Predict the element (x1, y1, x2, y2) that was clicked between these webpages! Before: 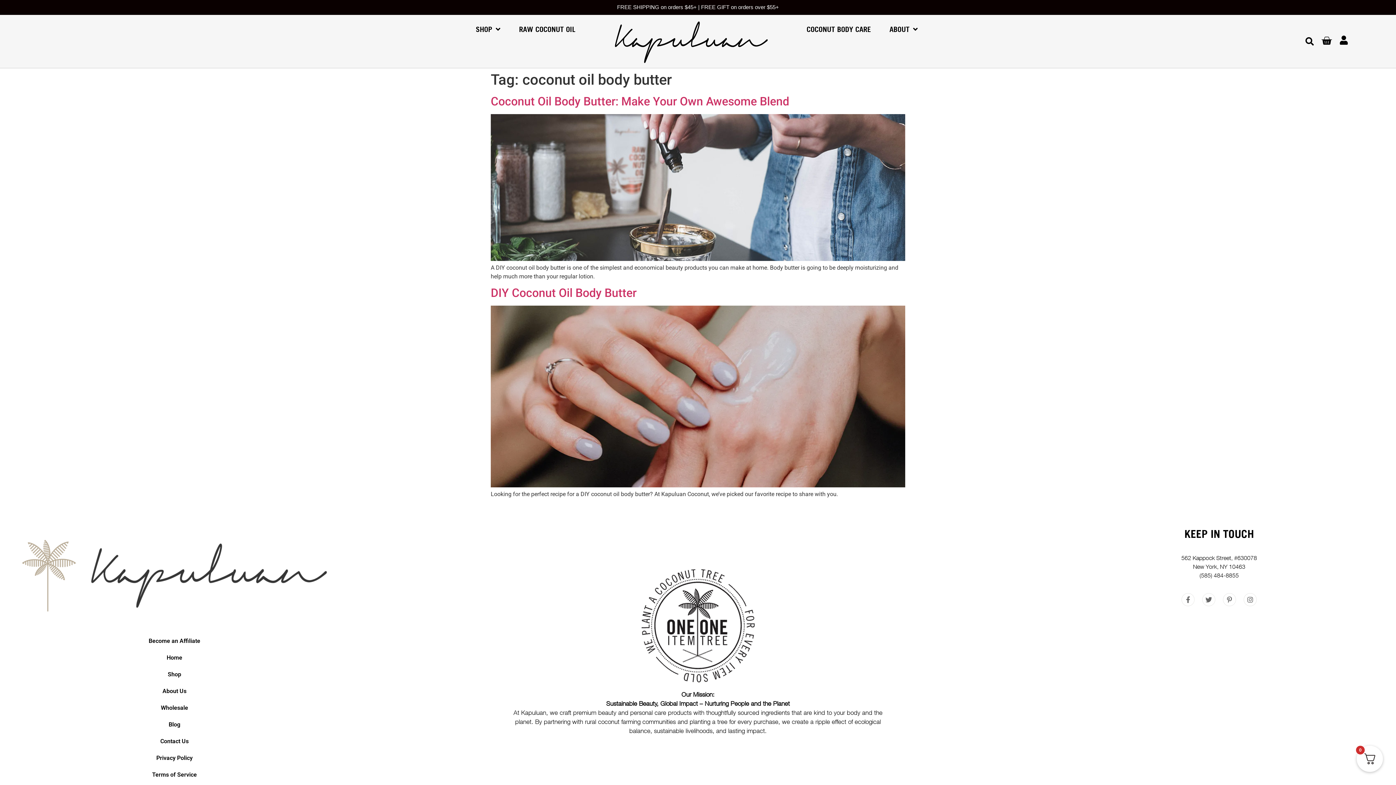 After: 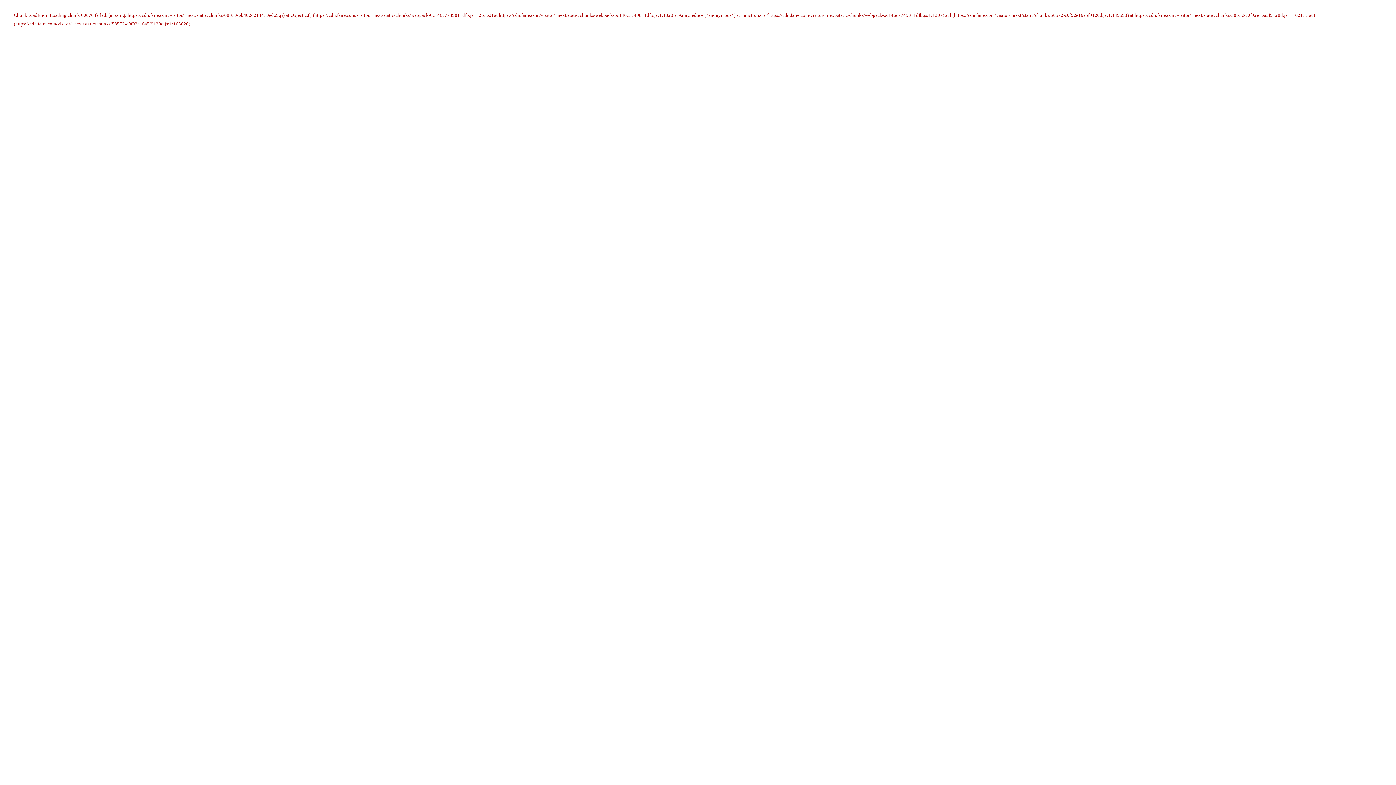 Action: label: Wholesale bbox: (3, 700, 345, 716)